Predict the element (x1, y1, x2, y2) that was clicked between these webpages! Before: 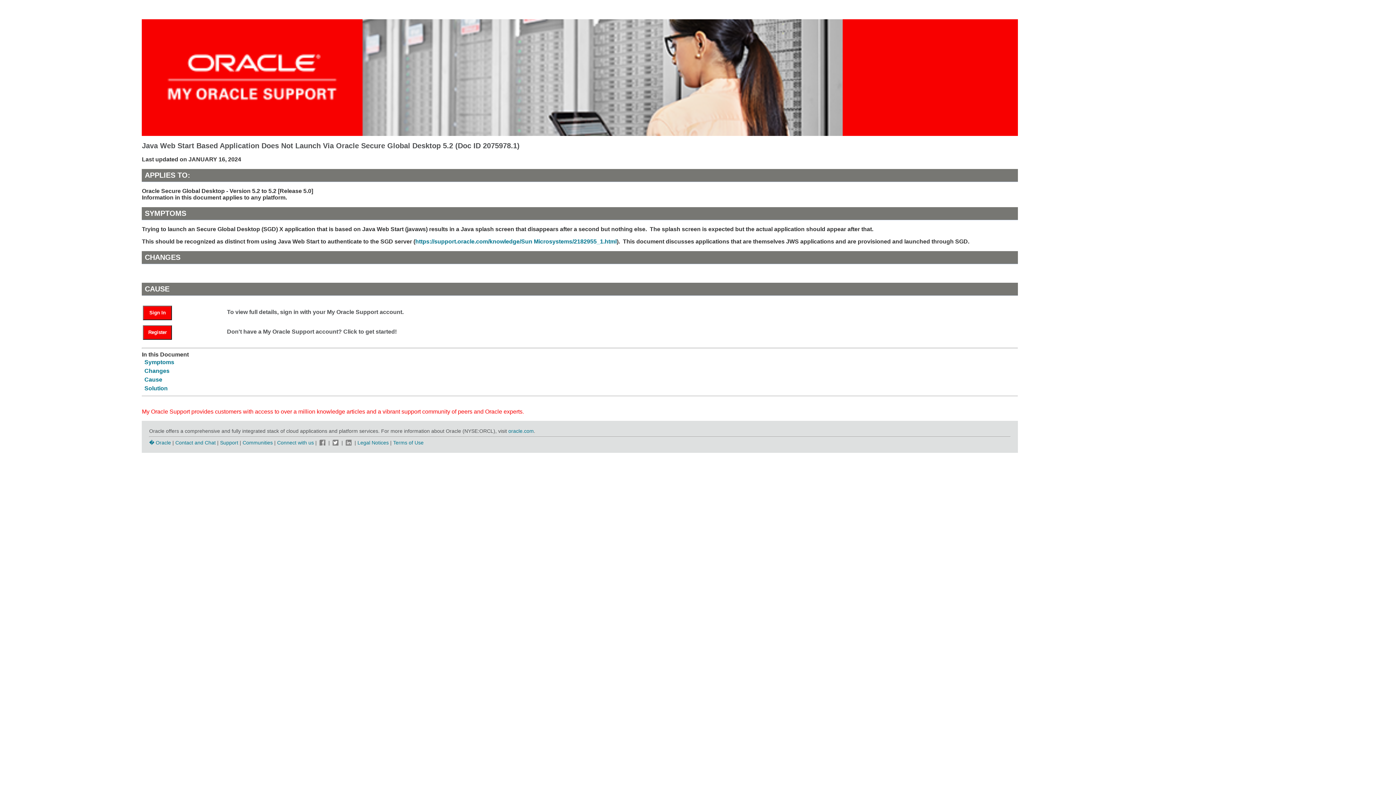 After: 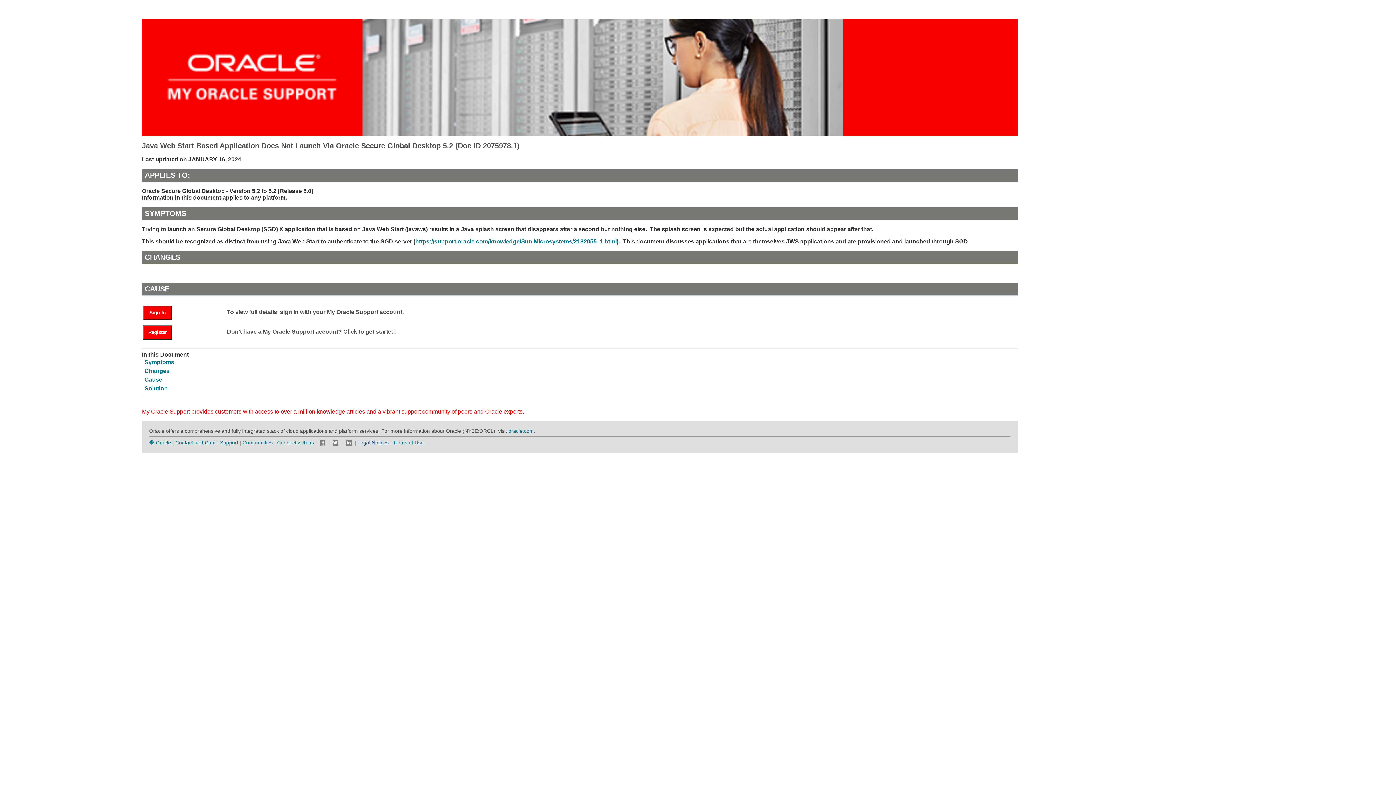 Action: bbox: (357, 439, 388, 445) label: Legal Notices